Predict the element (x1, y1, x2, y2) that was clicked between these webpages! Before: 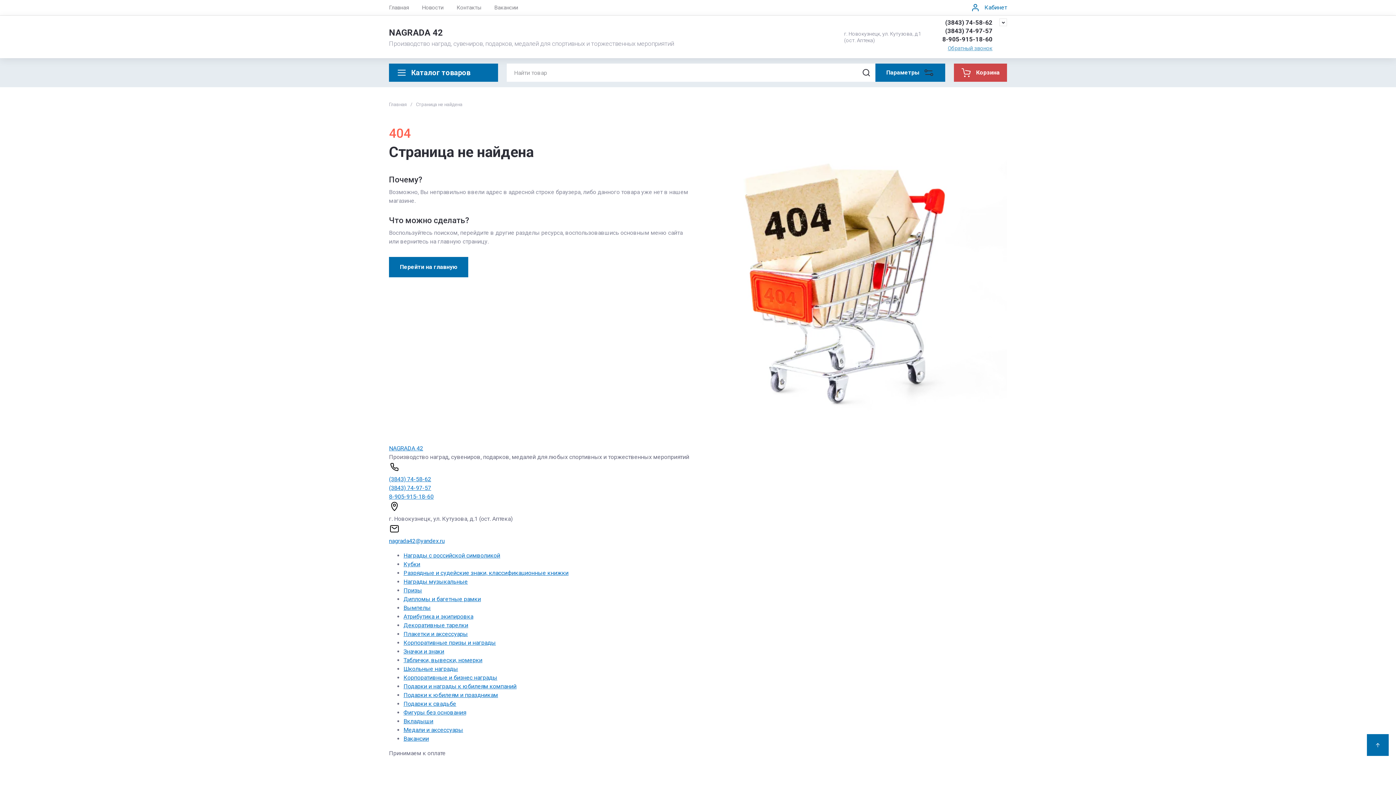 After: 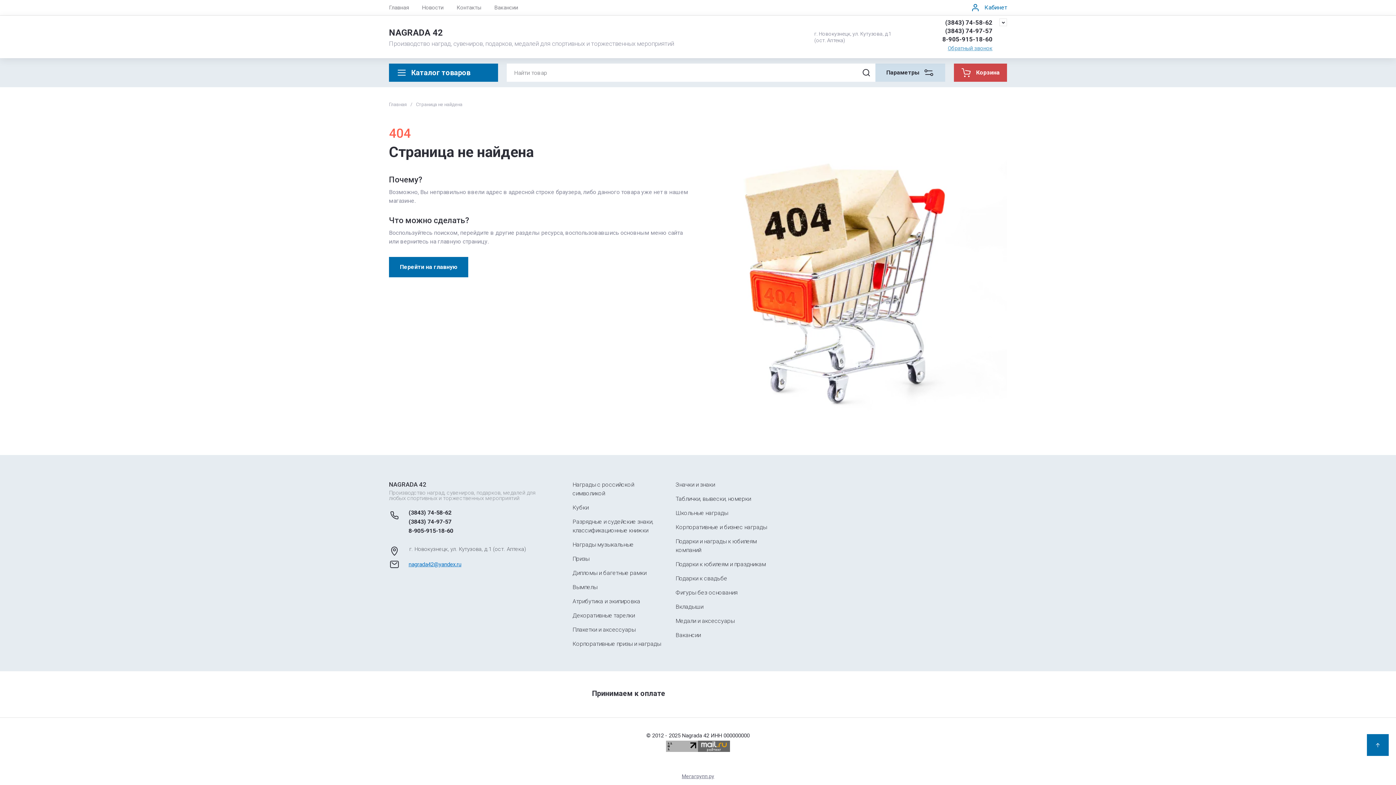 Action: label: nagrada42@yandex.ru bbox: (389, 537, 444, 544)